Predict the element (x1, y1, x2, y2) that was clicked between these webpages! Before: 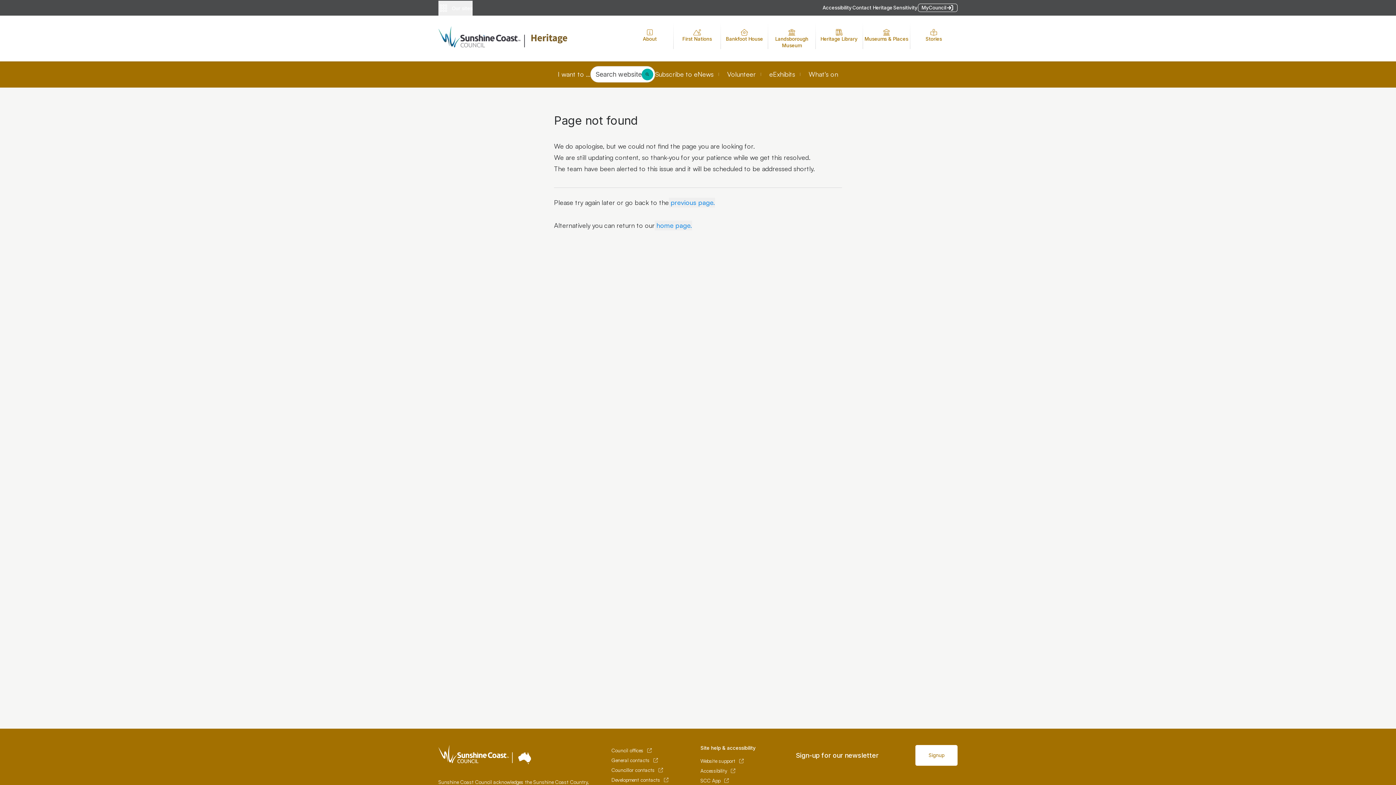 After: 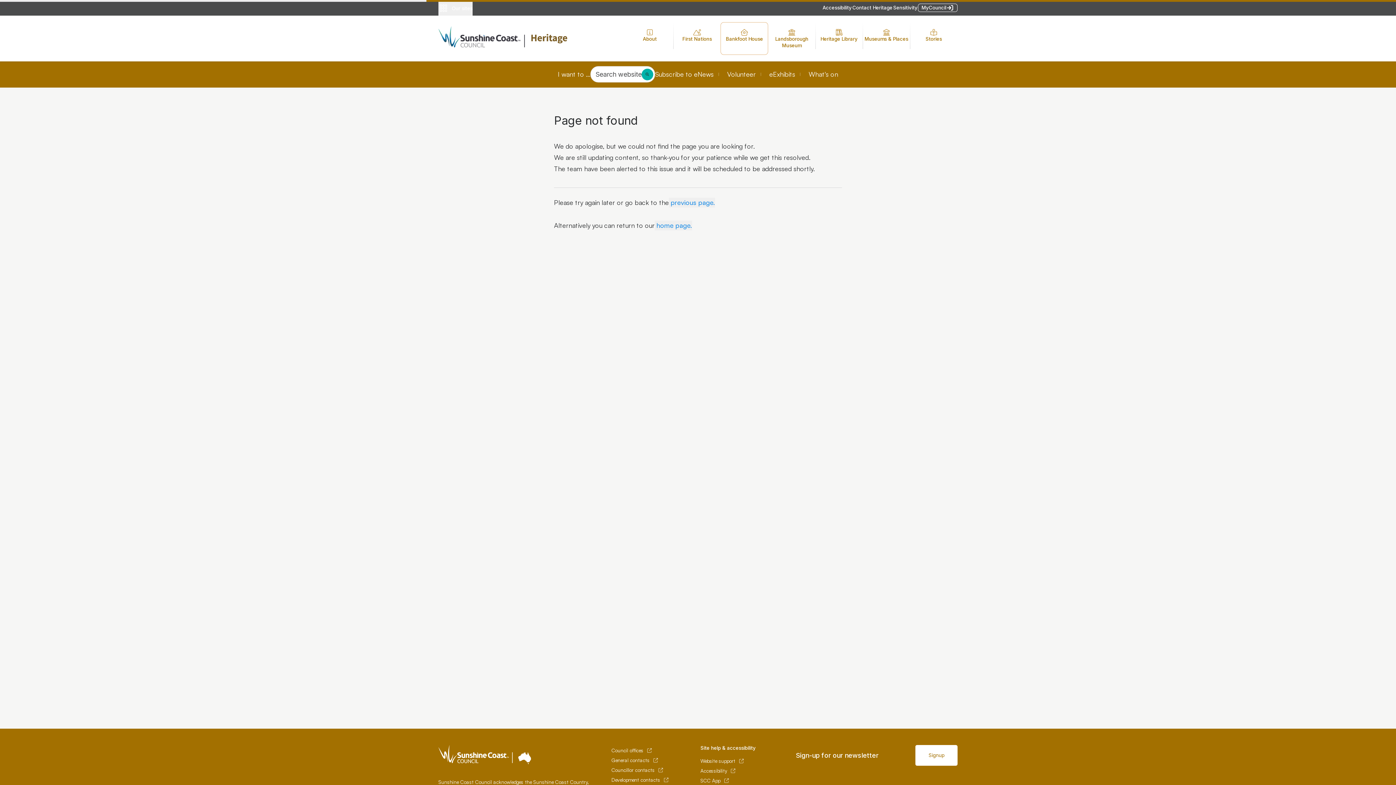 Action: bbox: (720, 22, 768, 54) label: Bankfoot House